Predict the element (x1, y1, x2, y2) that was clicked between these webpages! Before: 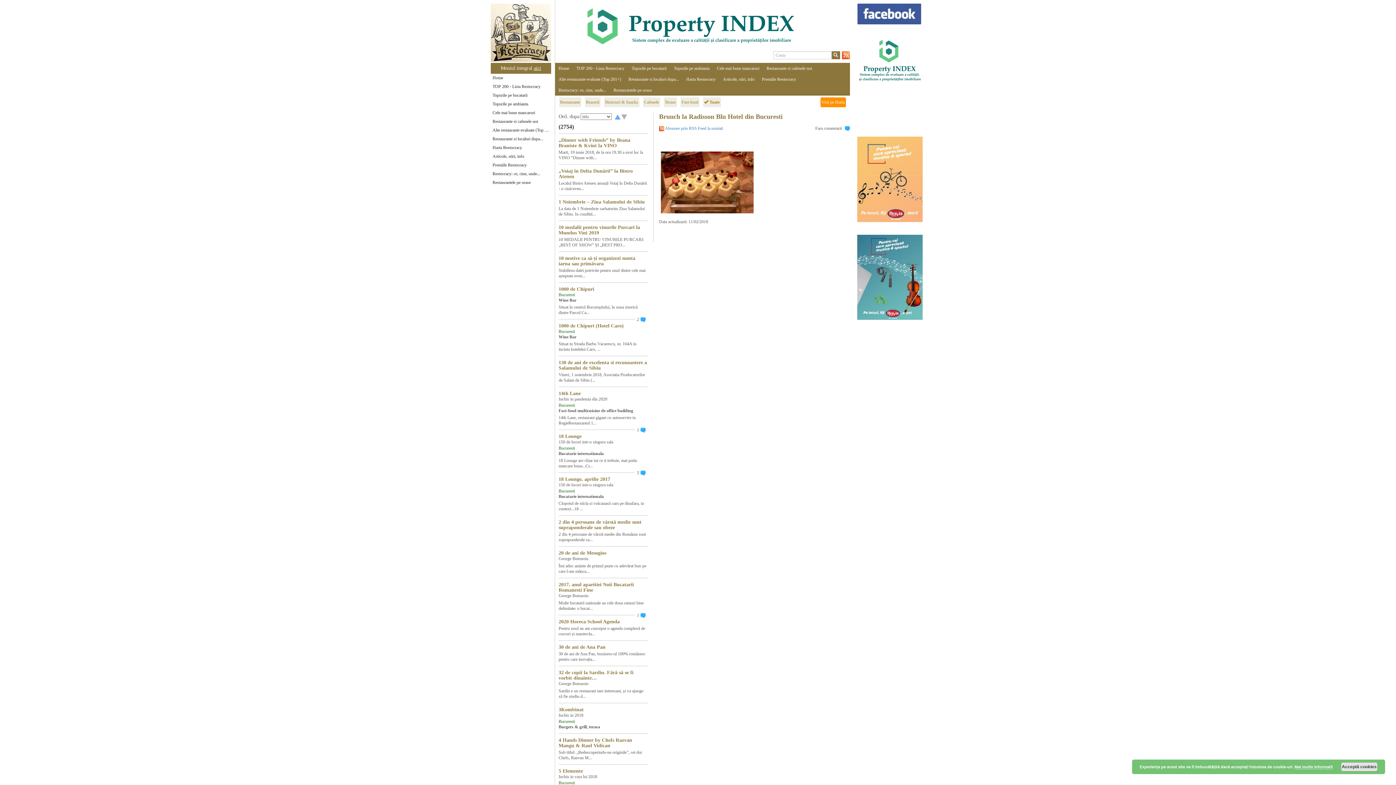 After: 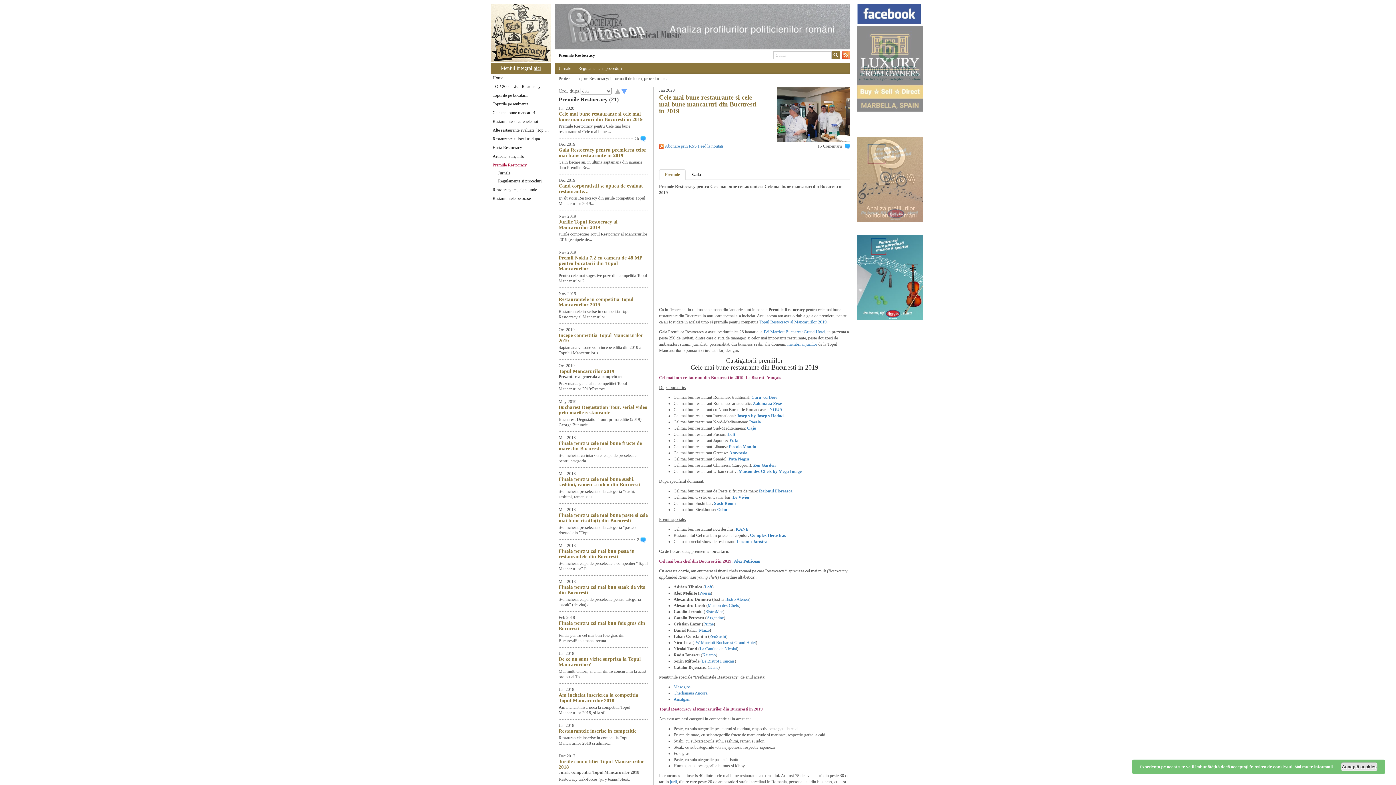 Action: bbox: (758, 73, 799, 84) label: Premiile Restocracy